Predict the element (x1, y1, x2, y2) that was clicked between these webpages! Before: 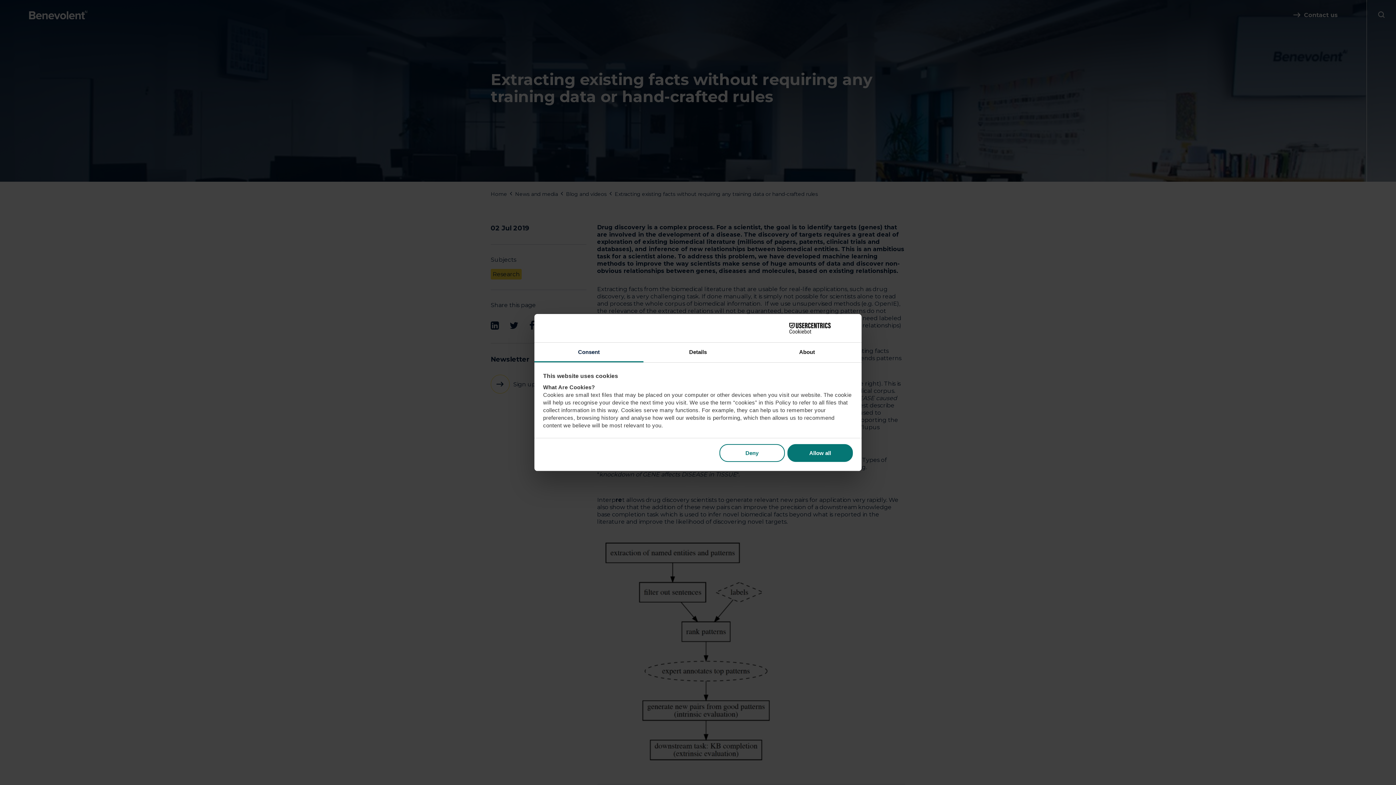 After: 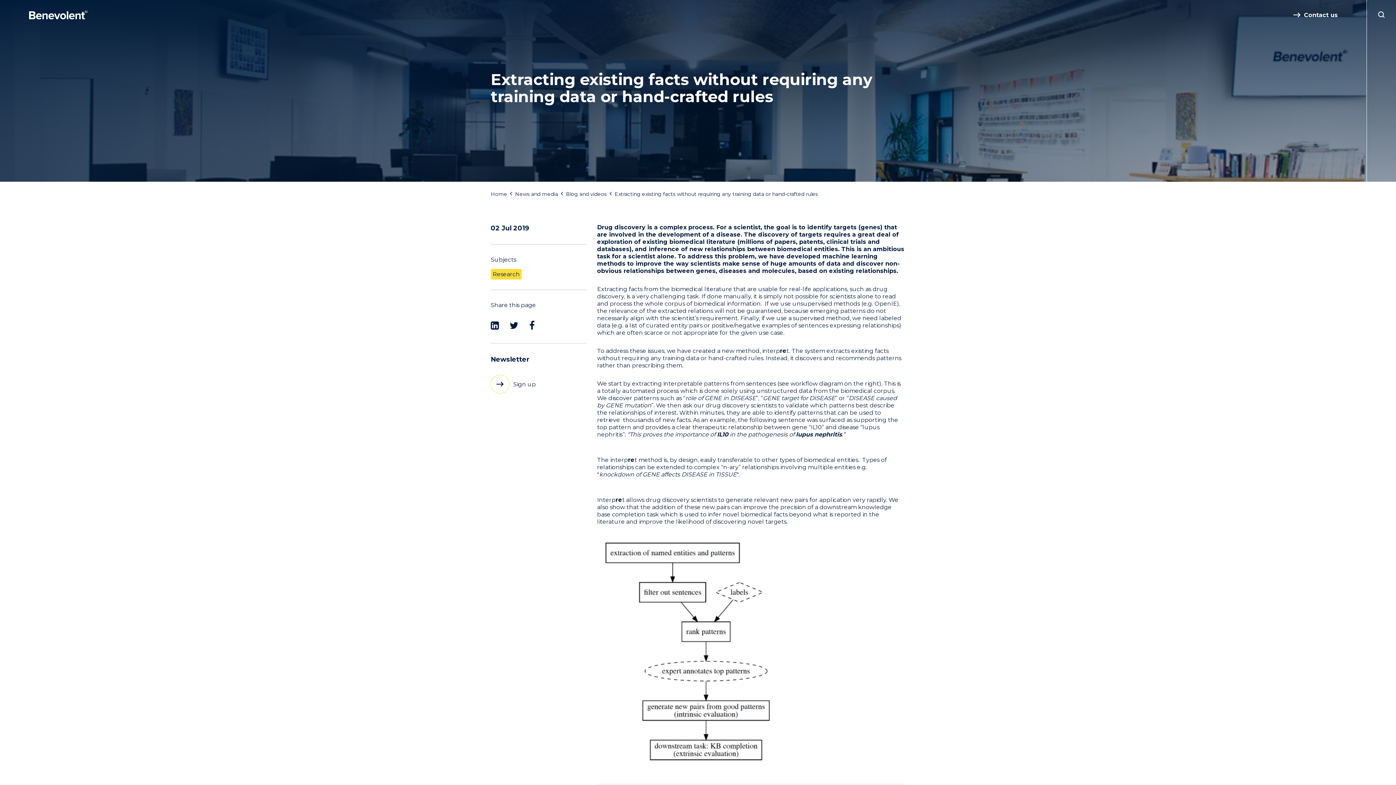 Action: bbox: (719, 444, 784, 462) label: Deny